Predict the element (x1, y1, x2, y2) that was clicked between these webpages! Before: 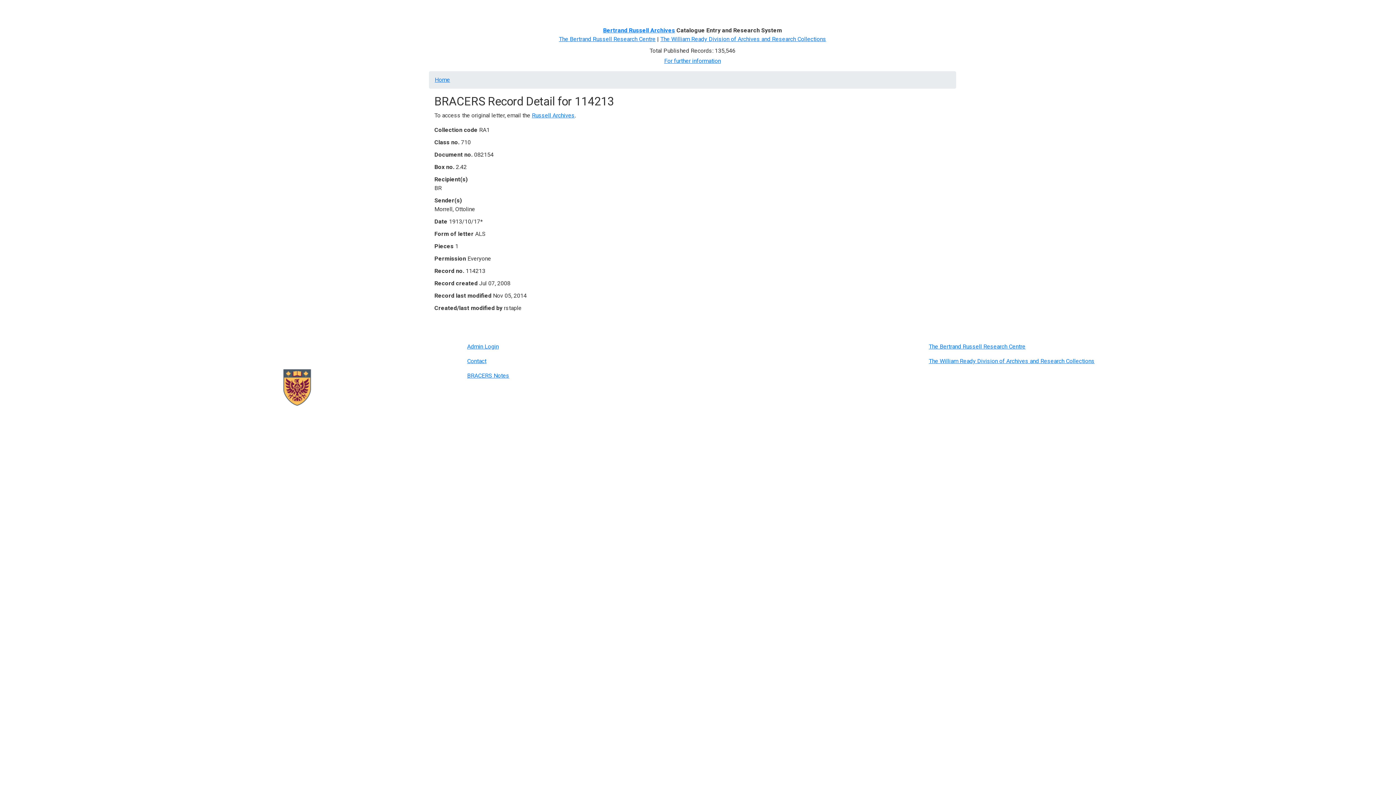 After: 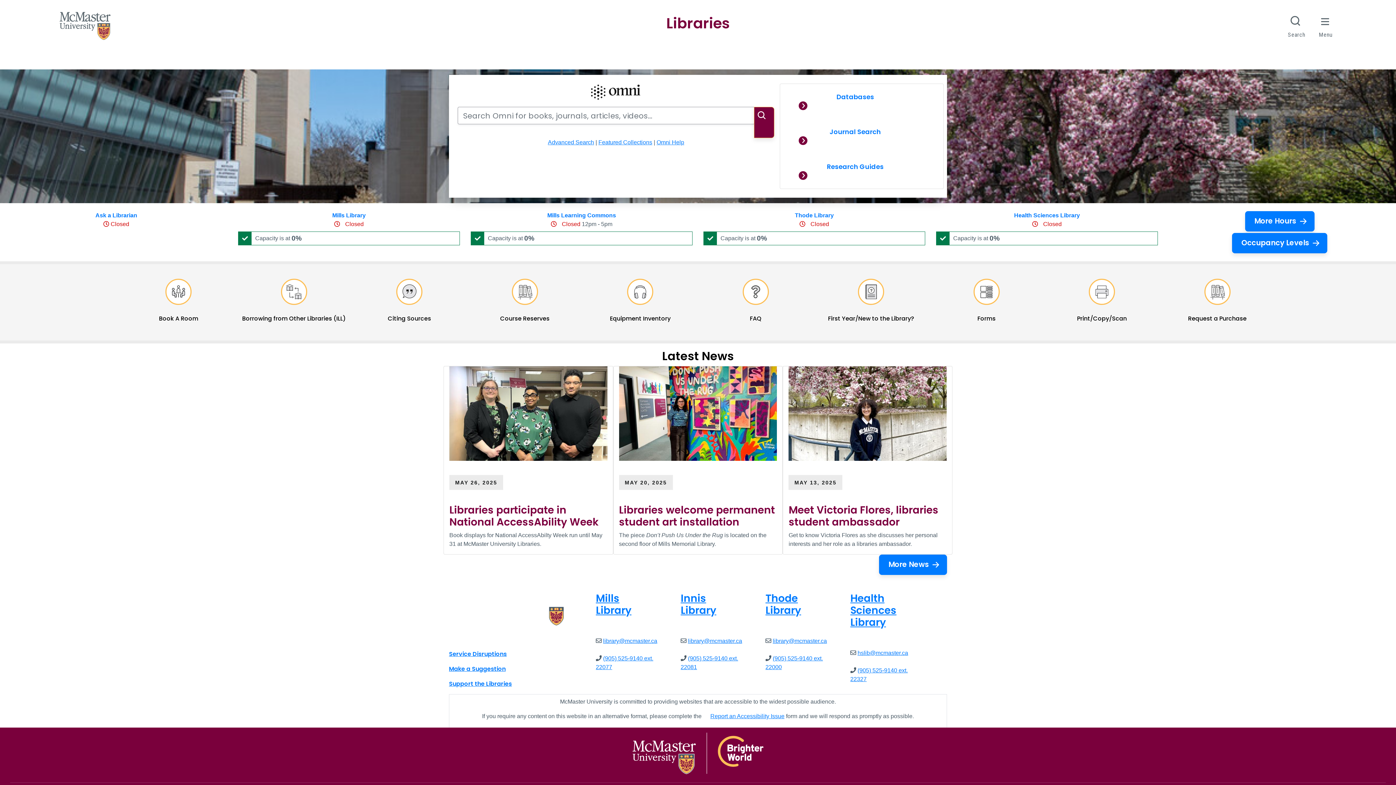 Action: bbox: (120, 371, 311, 378)